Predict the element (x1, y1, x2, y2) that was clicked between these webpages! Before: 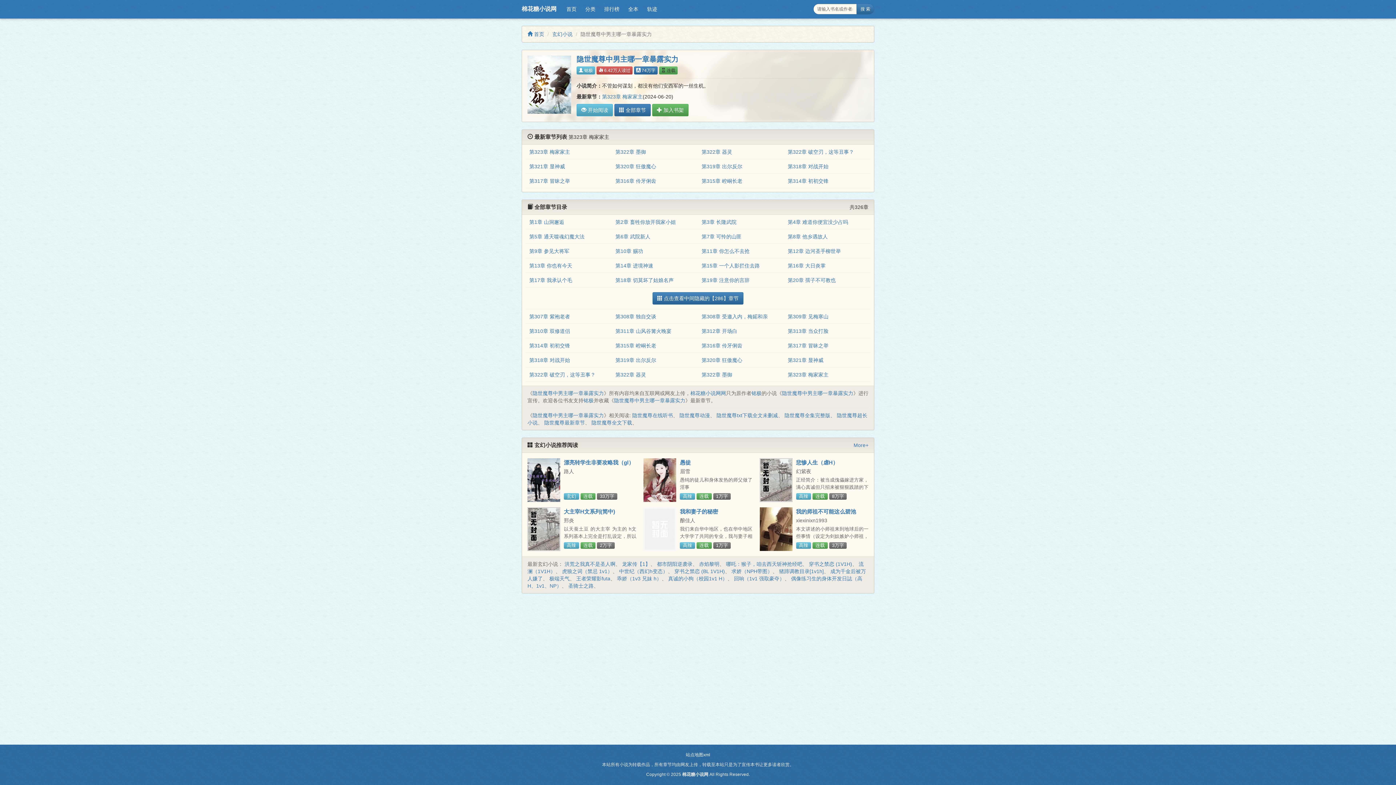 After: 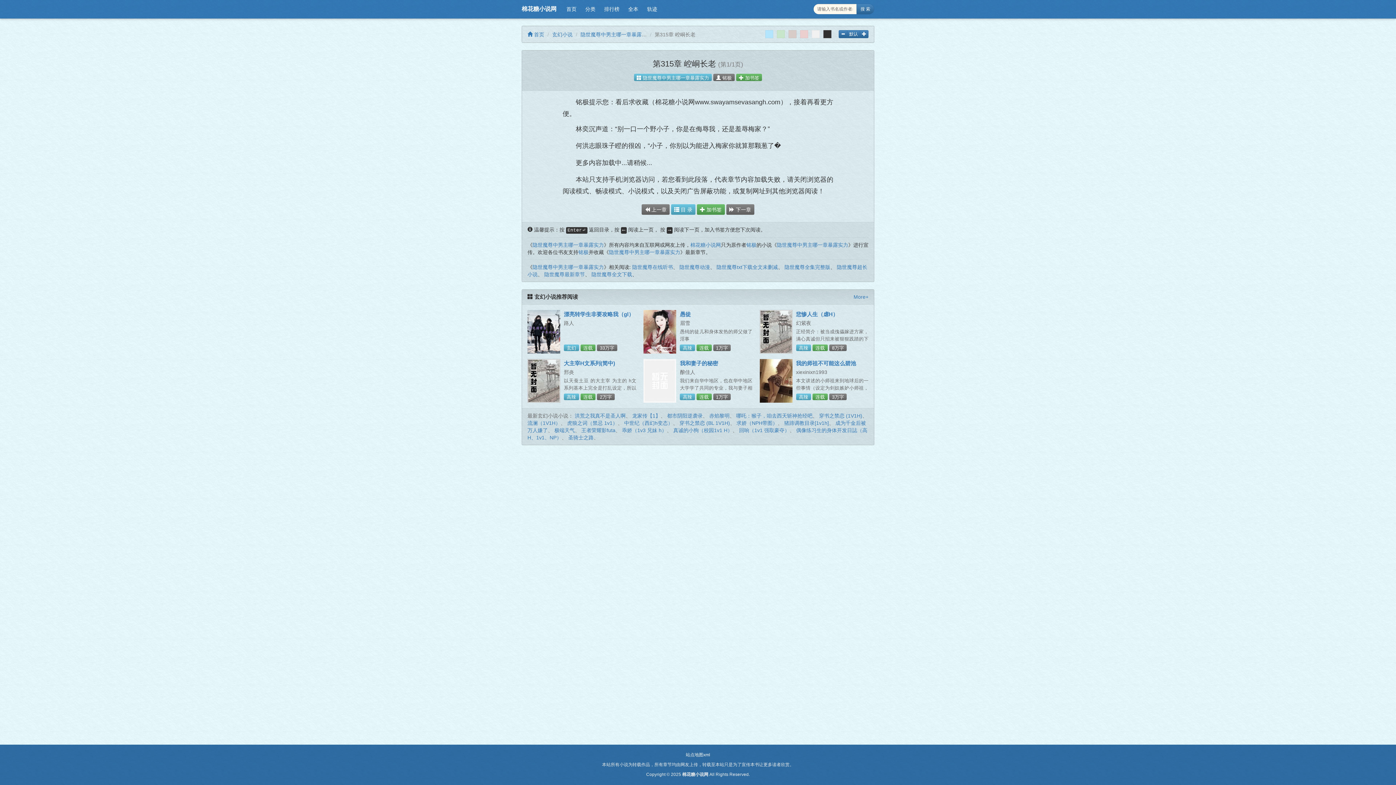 Action: label: 第315章 崆峒长老 bbox: (701, 178, 742, 184)